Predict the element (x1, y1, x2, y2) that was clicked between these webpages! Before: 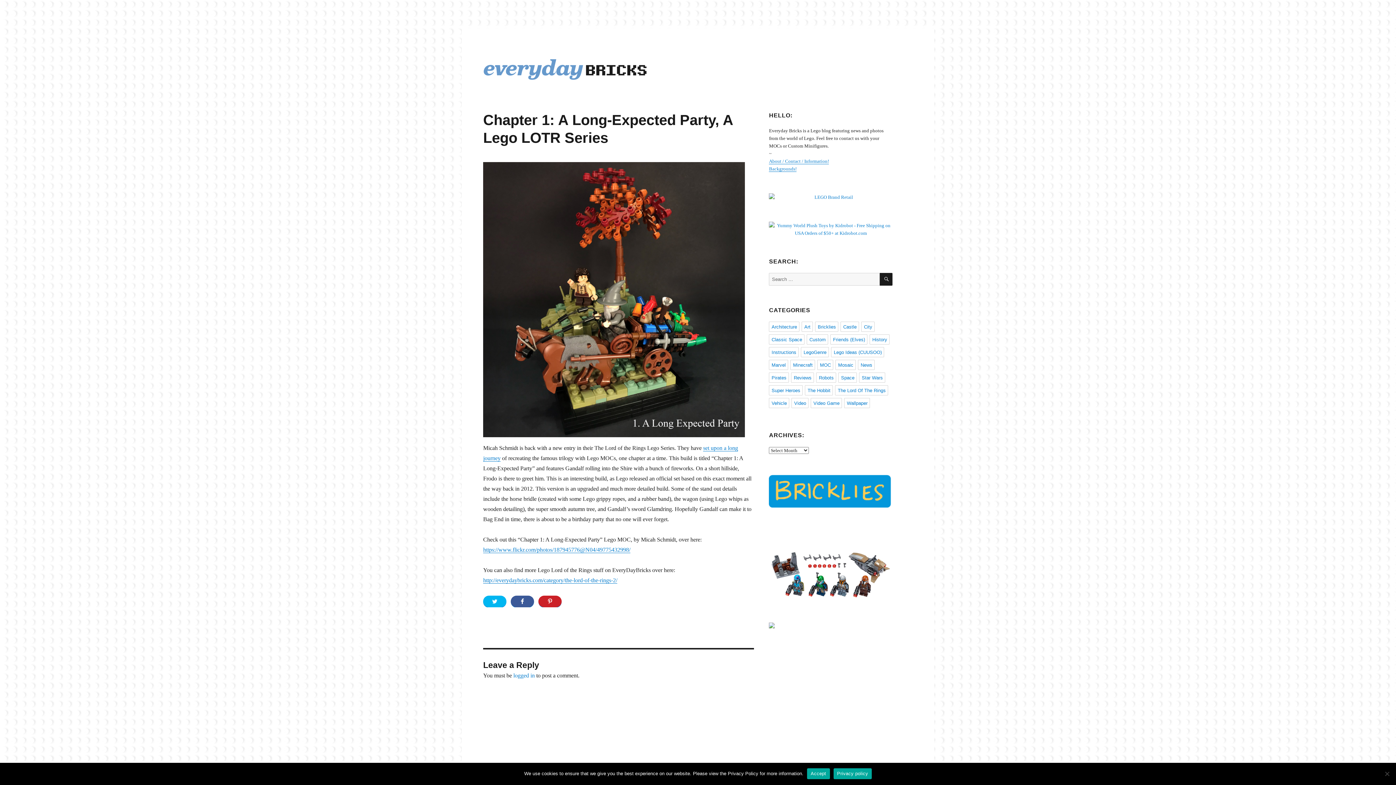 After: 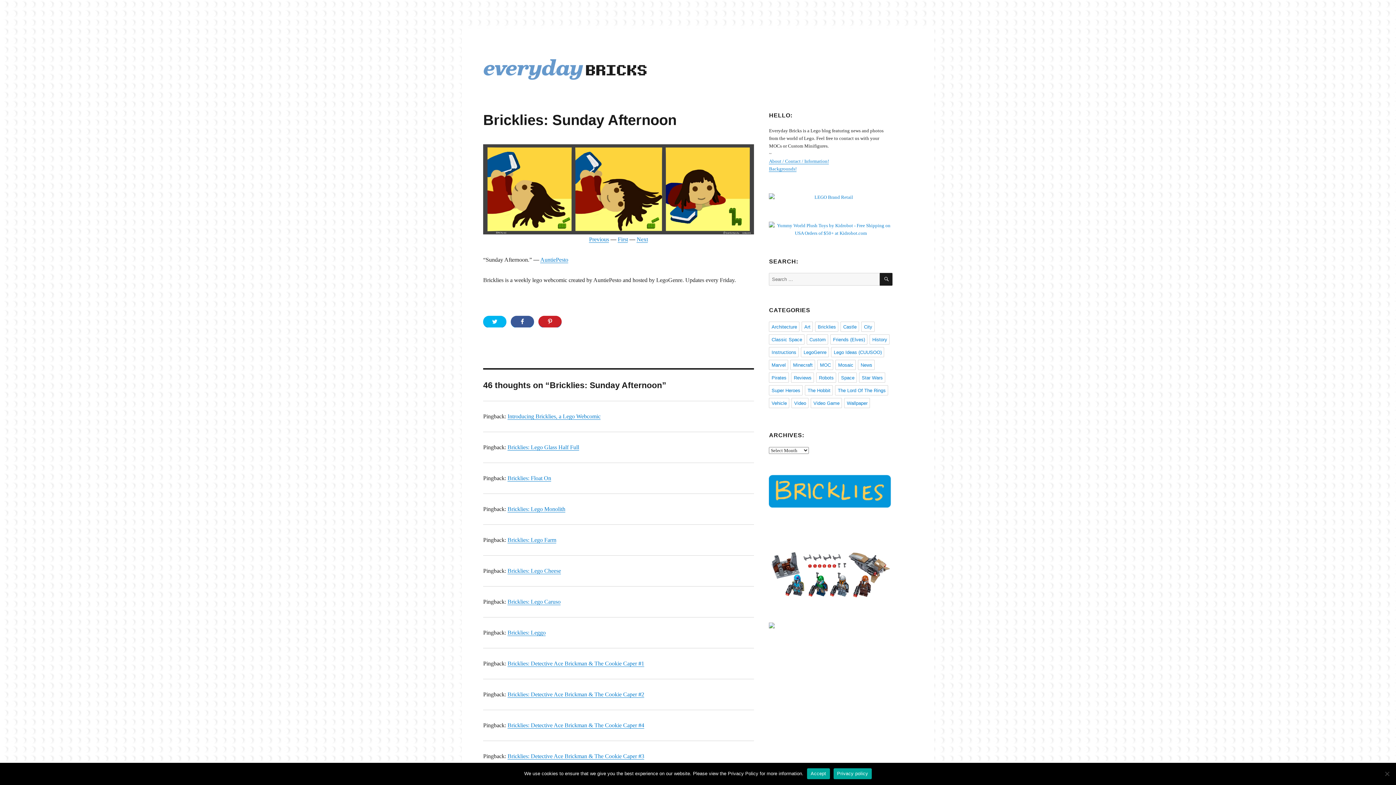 Action: bbox: (769, 475, 892, 508)